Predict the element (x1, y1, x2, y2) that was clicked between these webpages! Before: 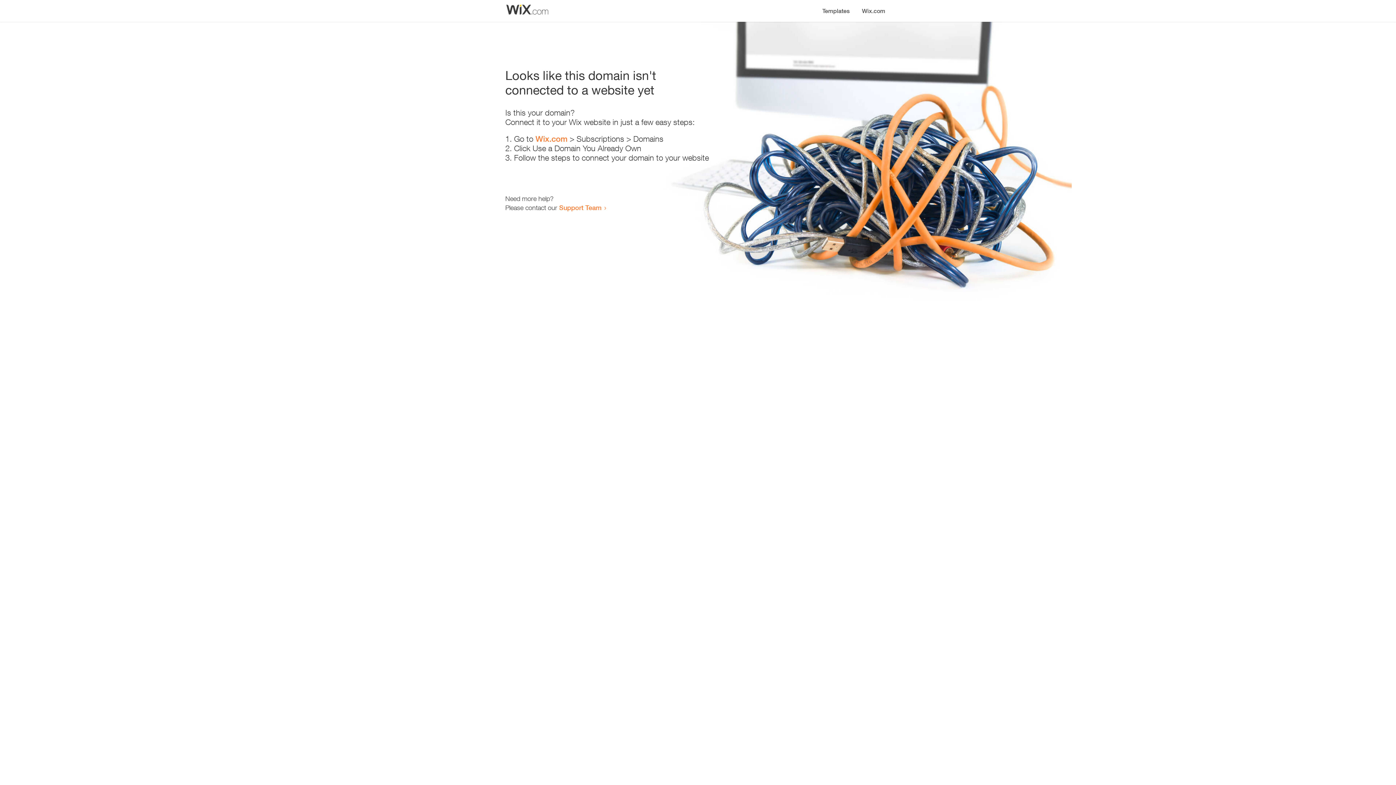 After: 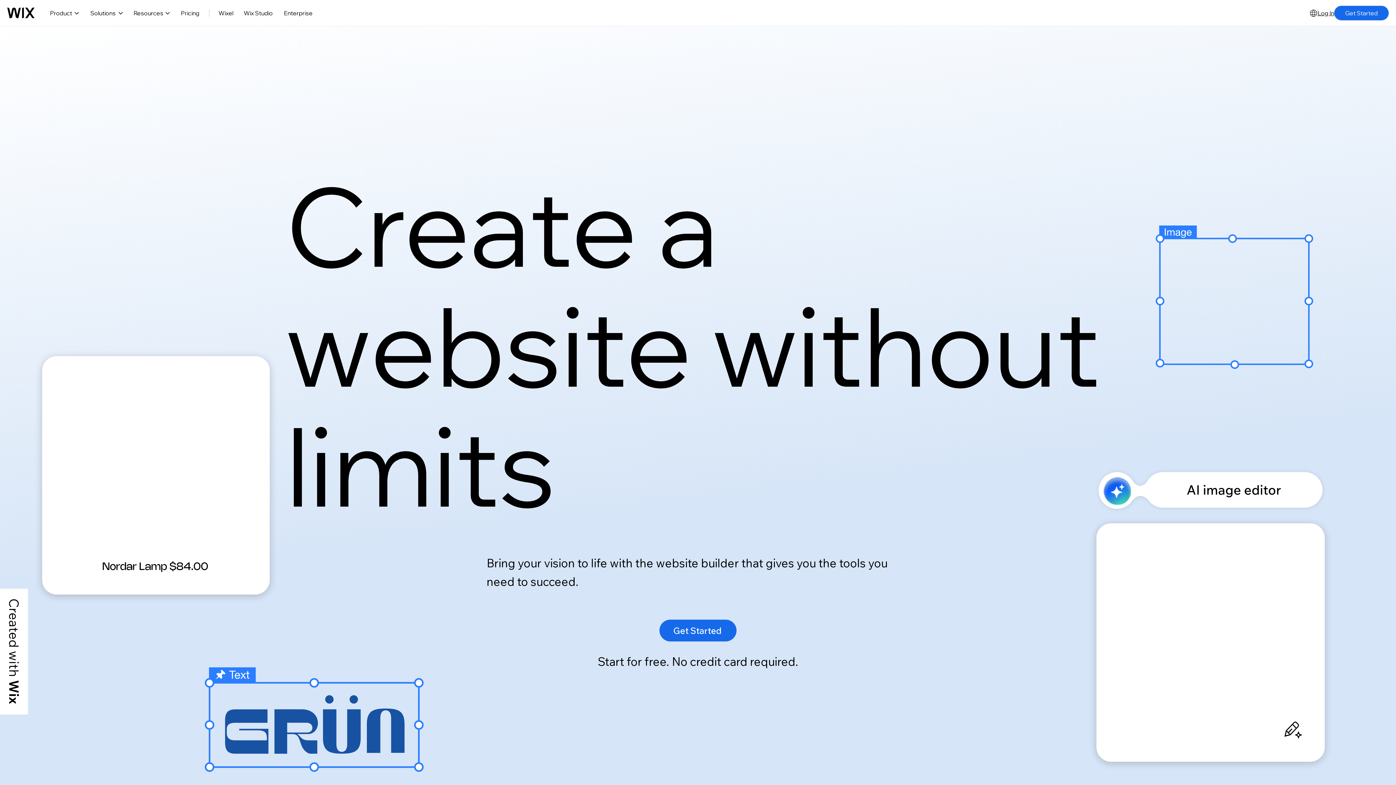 Action: label: Wix.com bbox: (535, 134, 567, 143)